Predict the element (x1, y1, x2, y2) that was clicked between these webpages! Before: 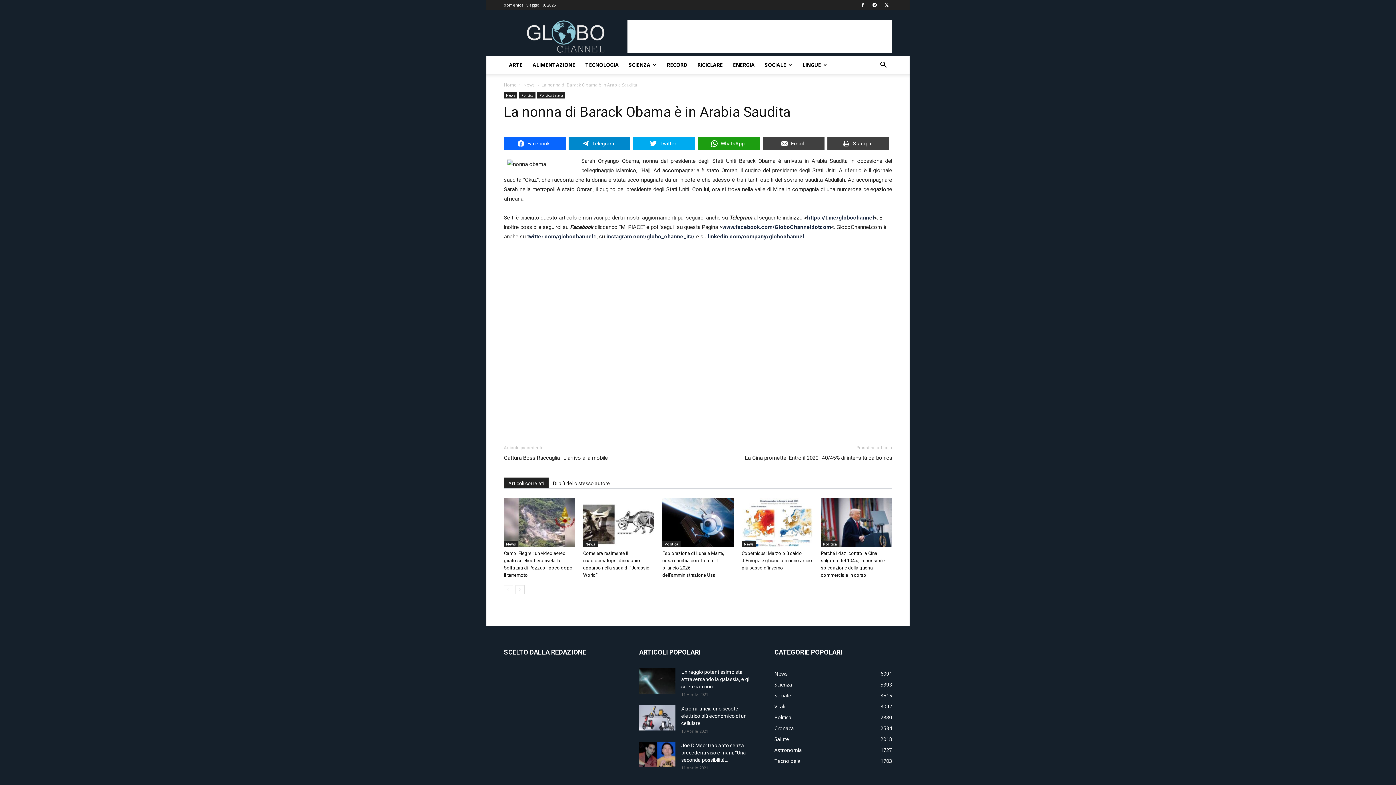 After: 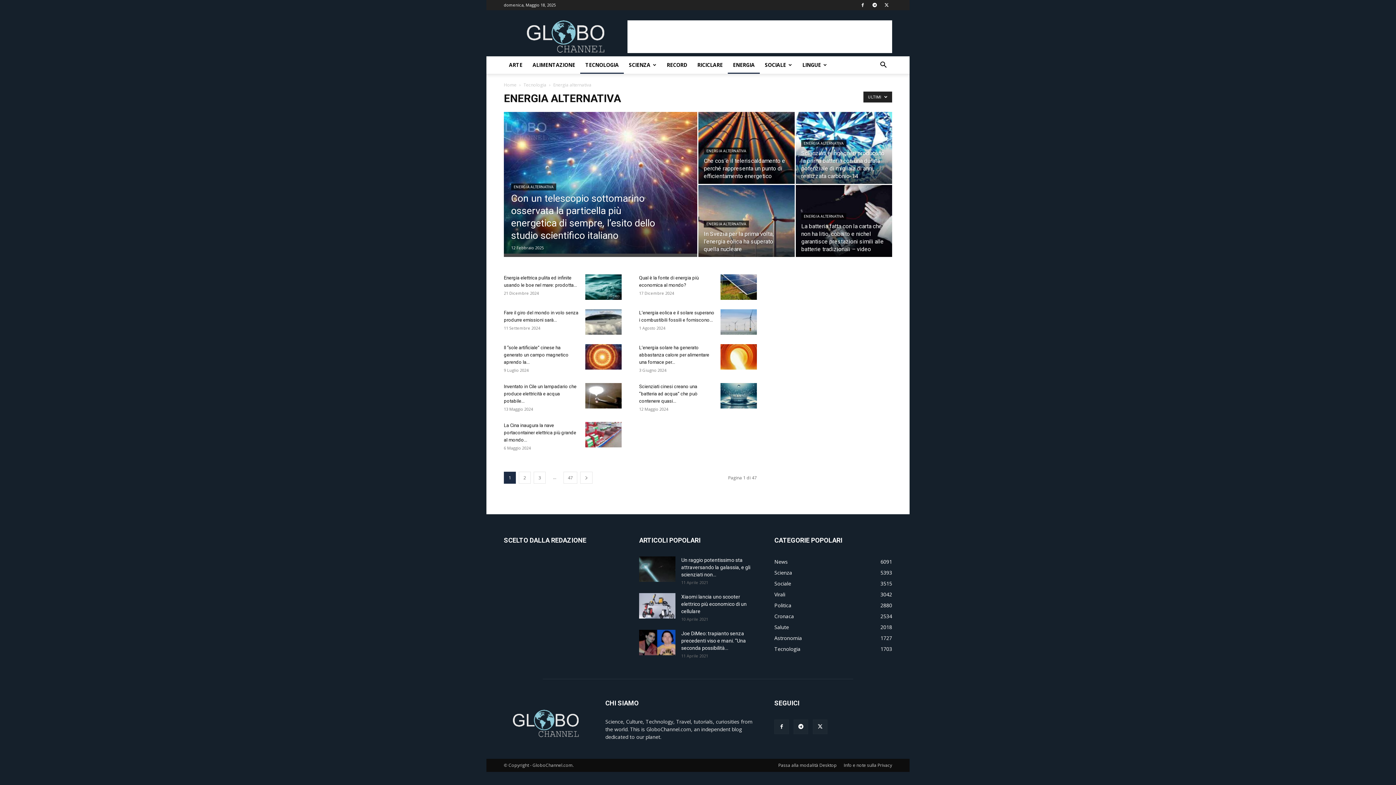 Action: bbox: (728, 56, 760, 73) label: ENERGIA